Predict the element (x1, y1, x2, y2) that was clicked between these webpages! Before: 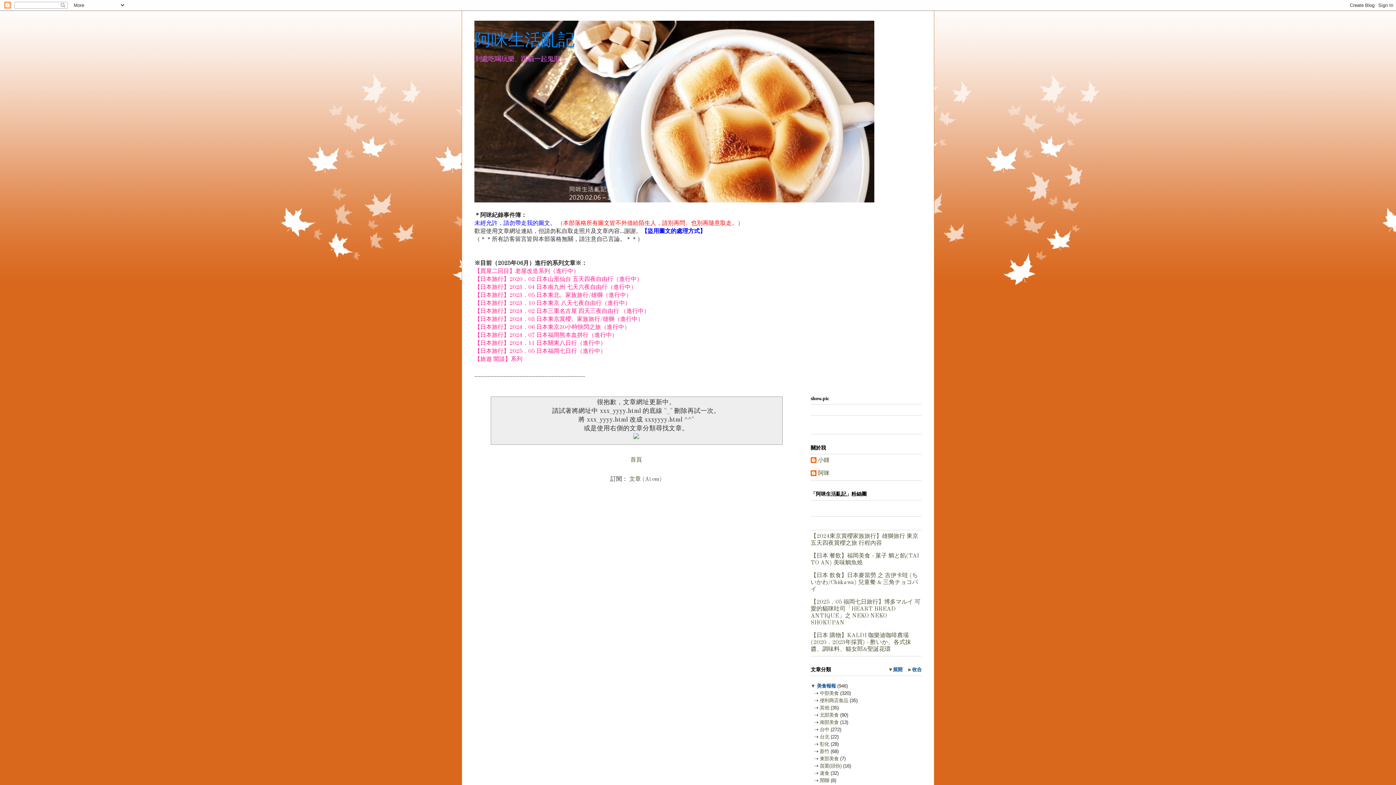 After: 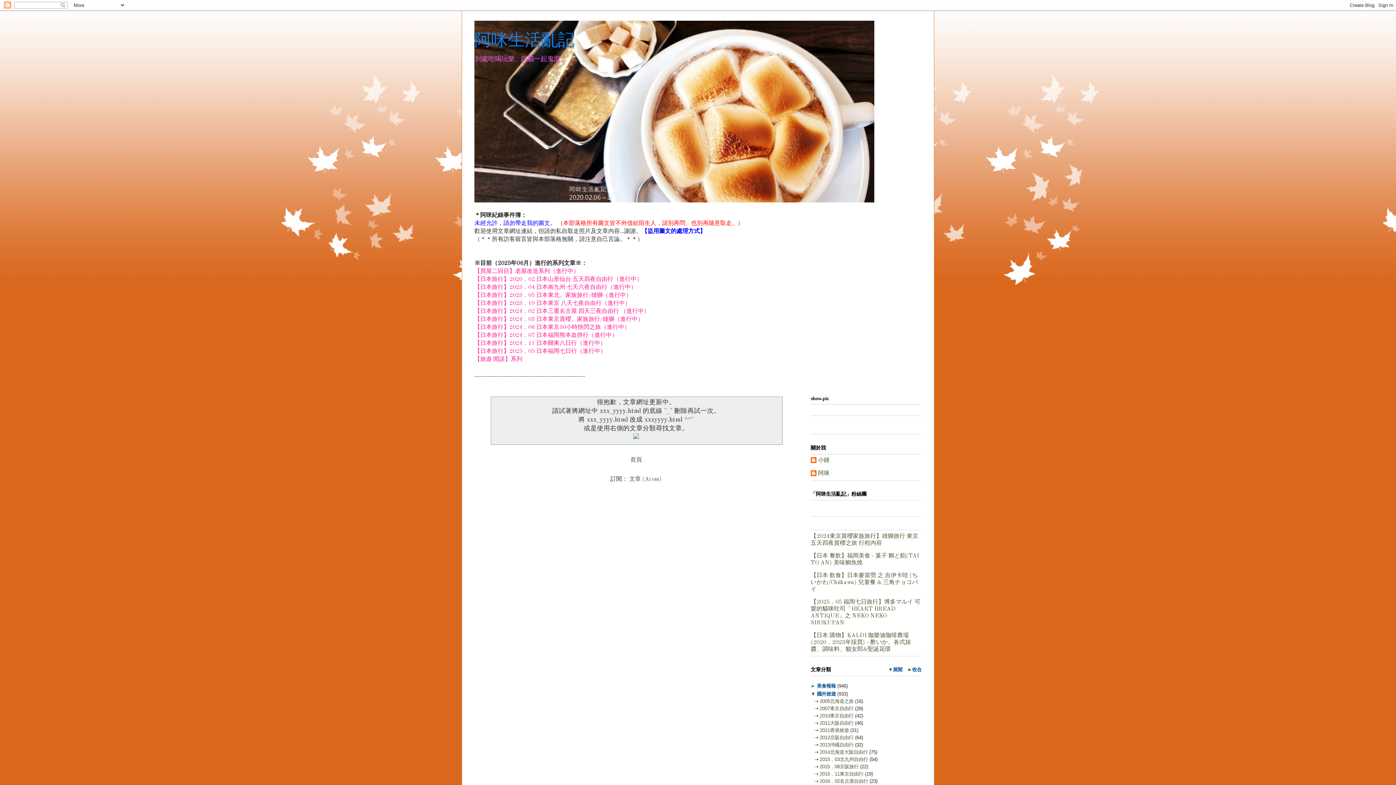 Action: label: ▼ bbox: (810, 683, 815, 689)